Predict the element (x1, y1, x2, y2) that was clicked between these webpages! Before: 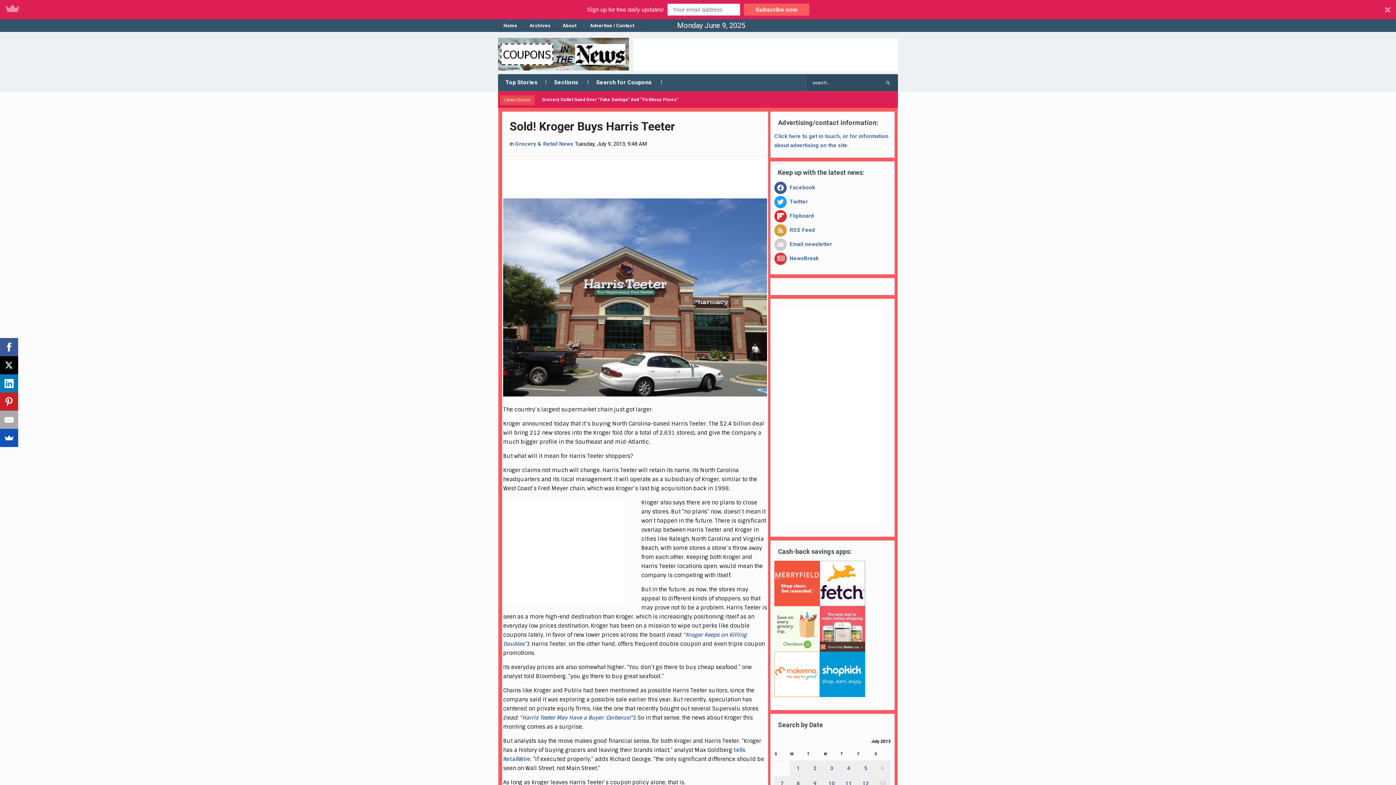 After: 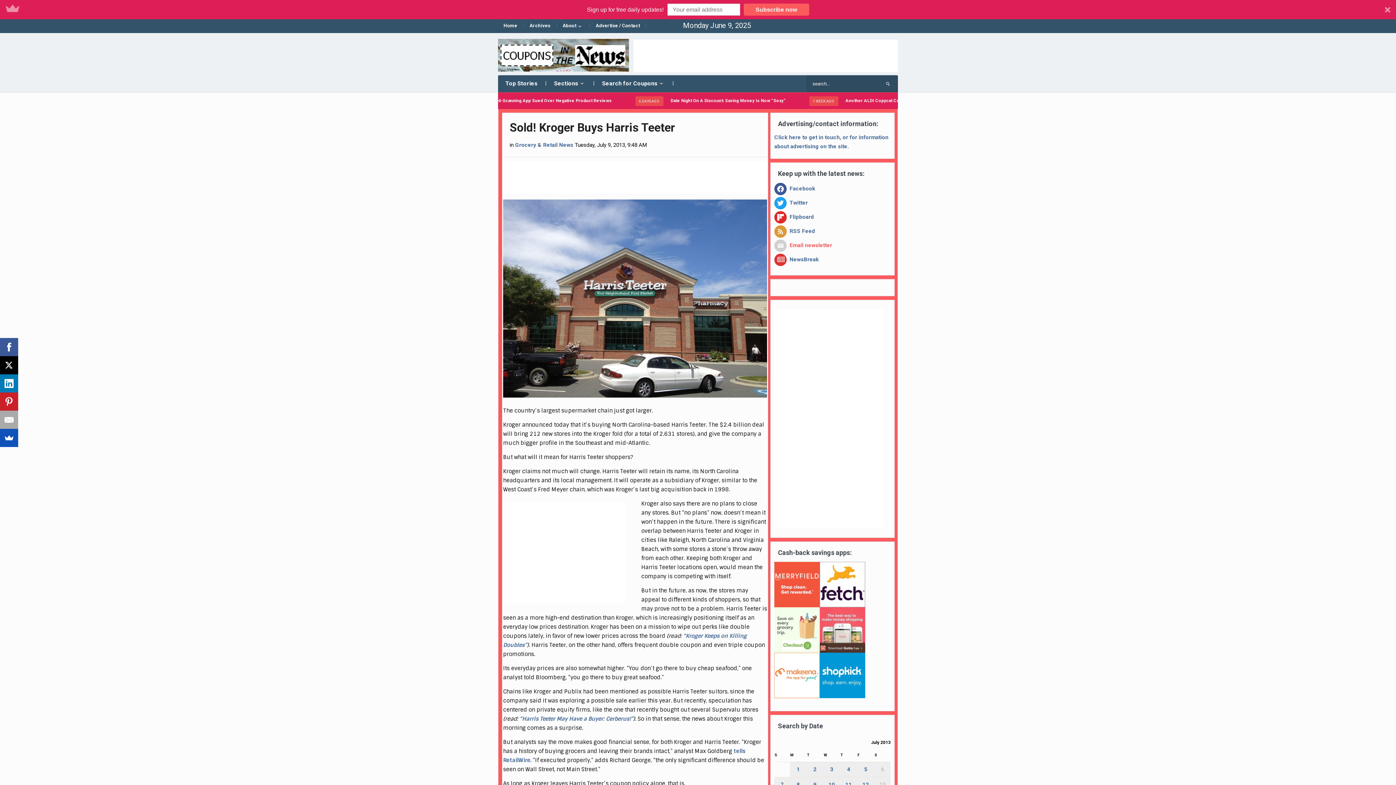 Action: bbox: (774, 221, 832, 228) label:  Email newsletter